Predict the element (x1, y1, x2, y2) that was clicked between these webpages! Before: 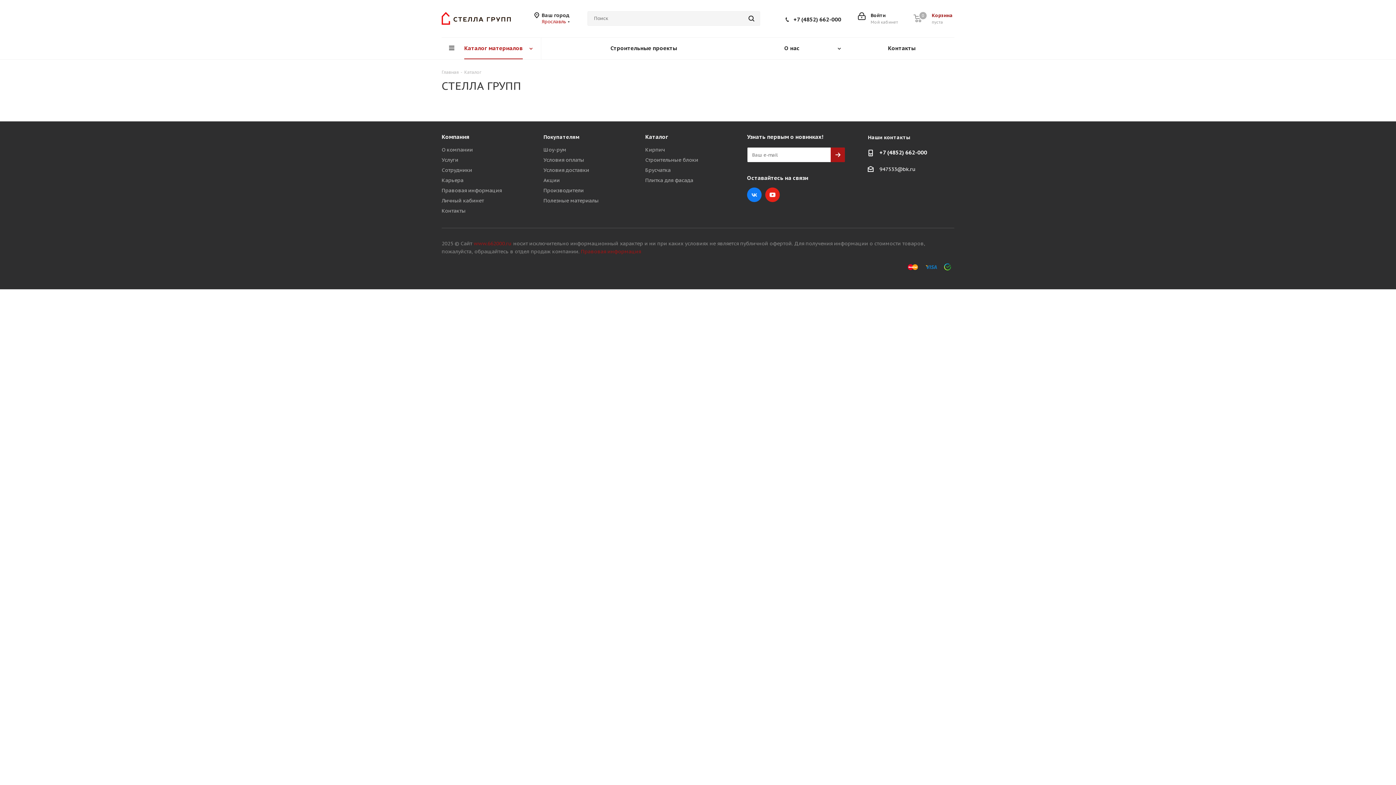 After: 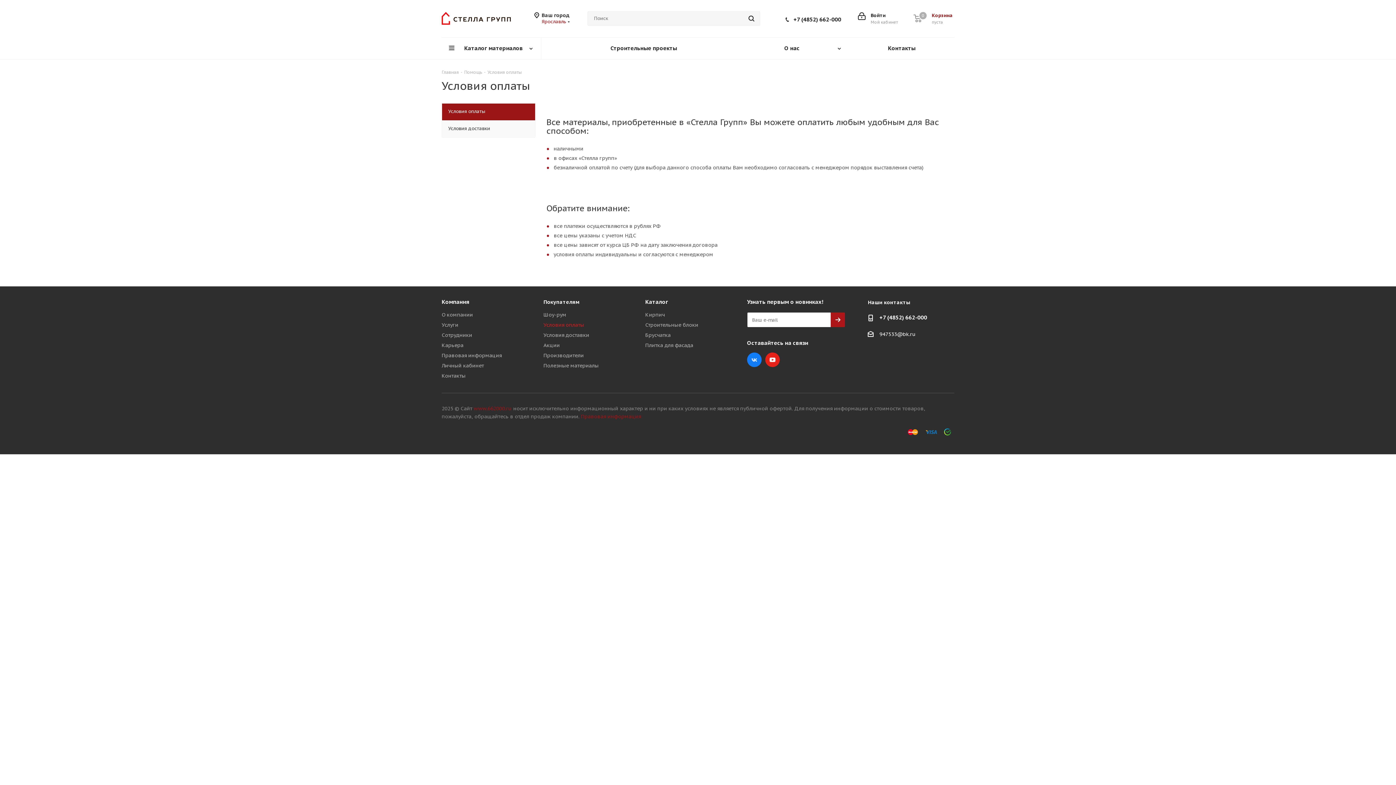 Action: label: Условия оплаты bbox: (543, 156, 584, 163)